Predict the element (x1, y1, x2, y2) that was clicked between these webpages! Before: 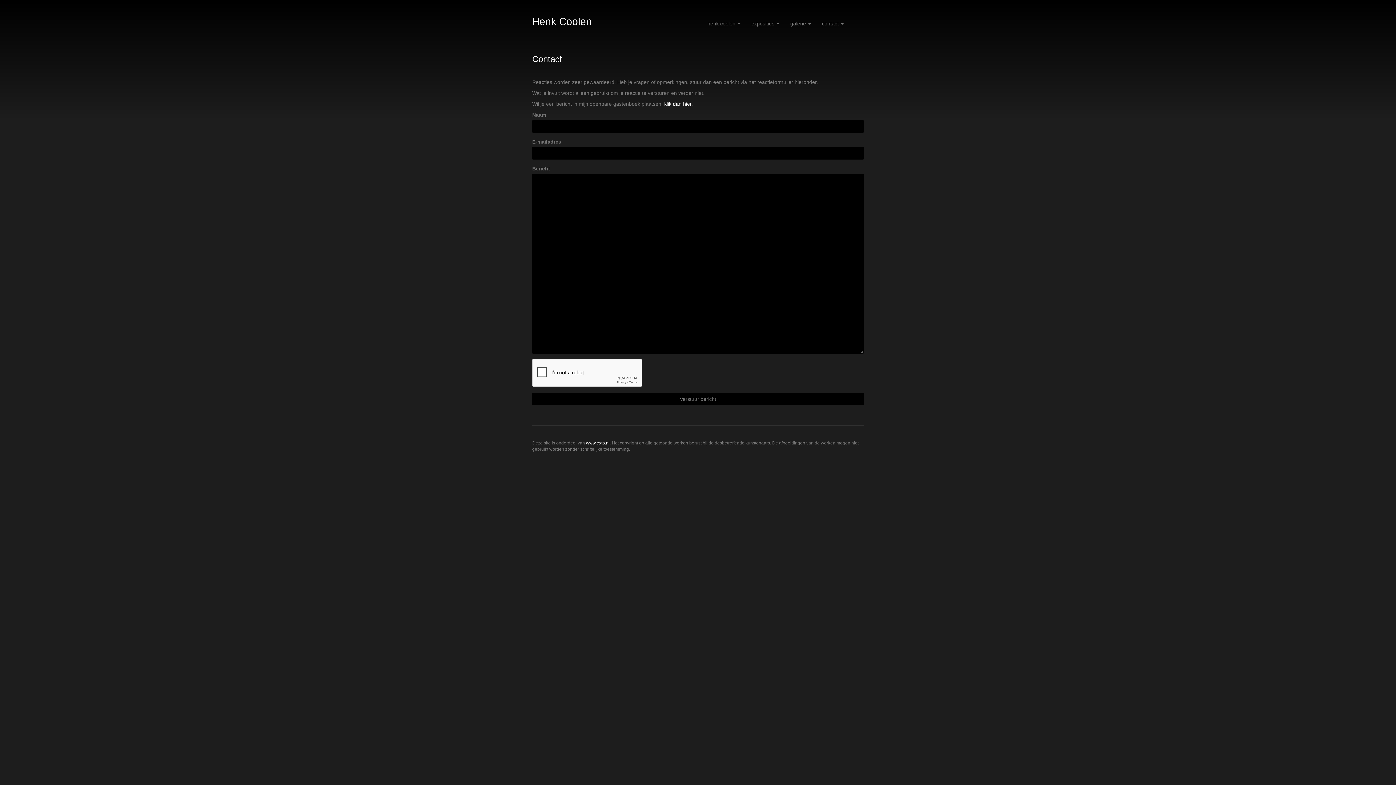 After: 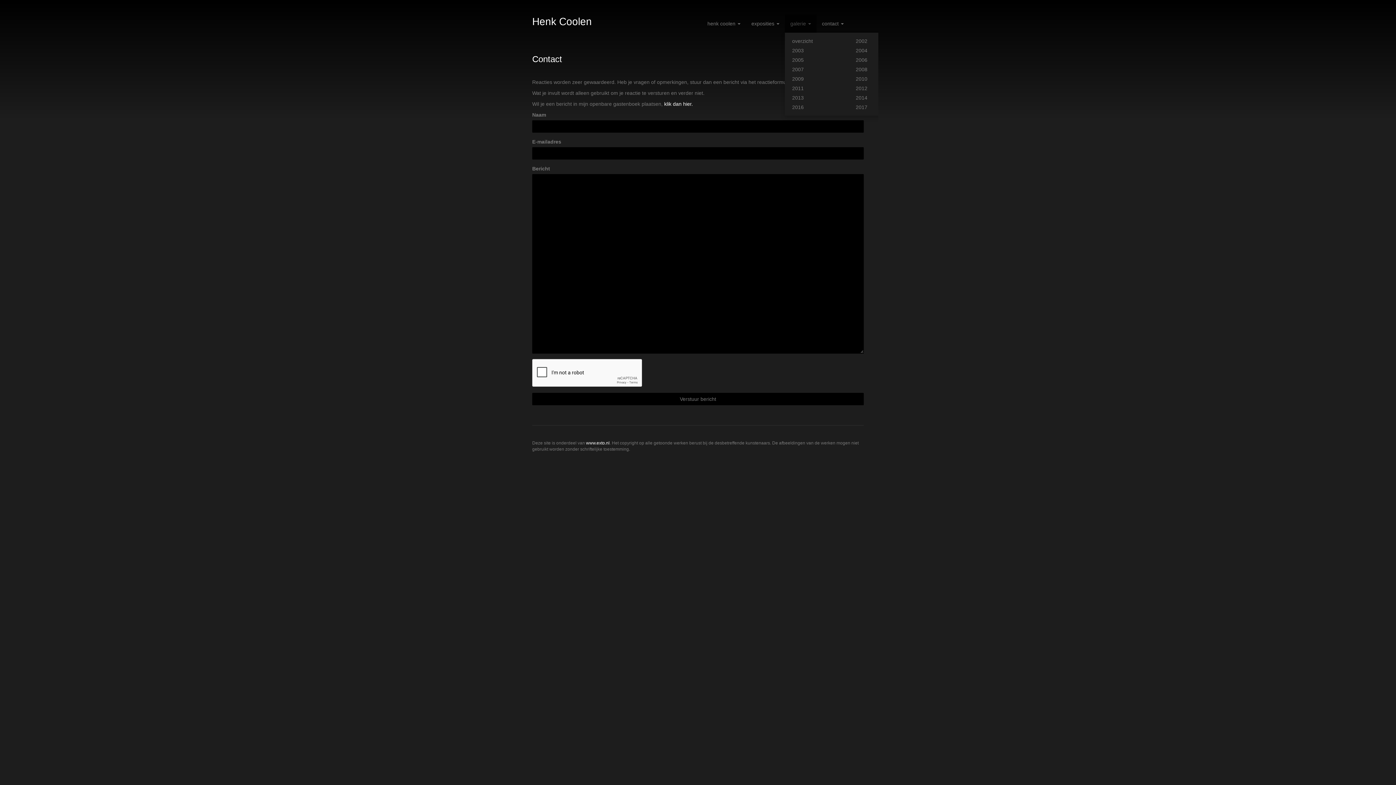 Action: label: galerie  bbox: (785, 14, 816, 32)